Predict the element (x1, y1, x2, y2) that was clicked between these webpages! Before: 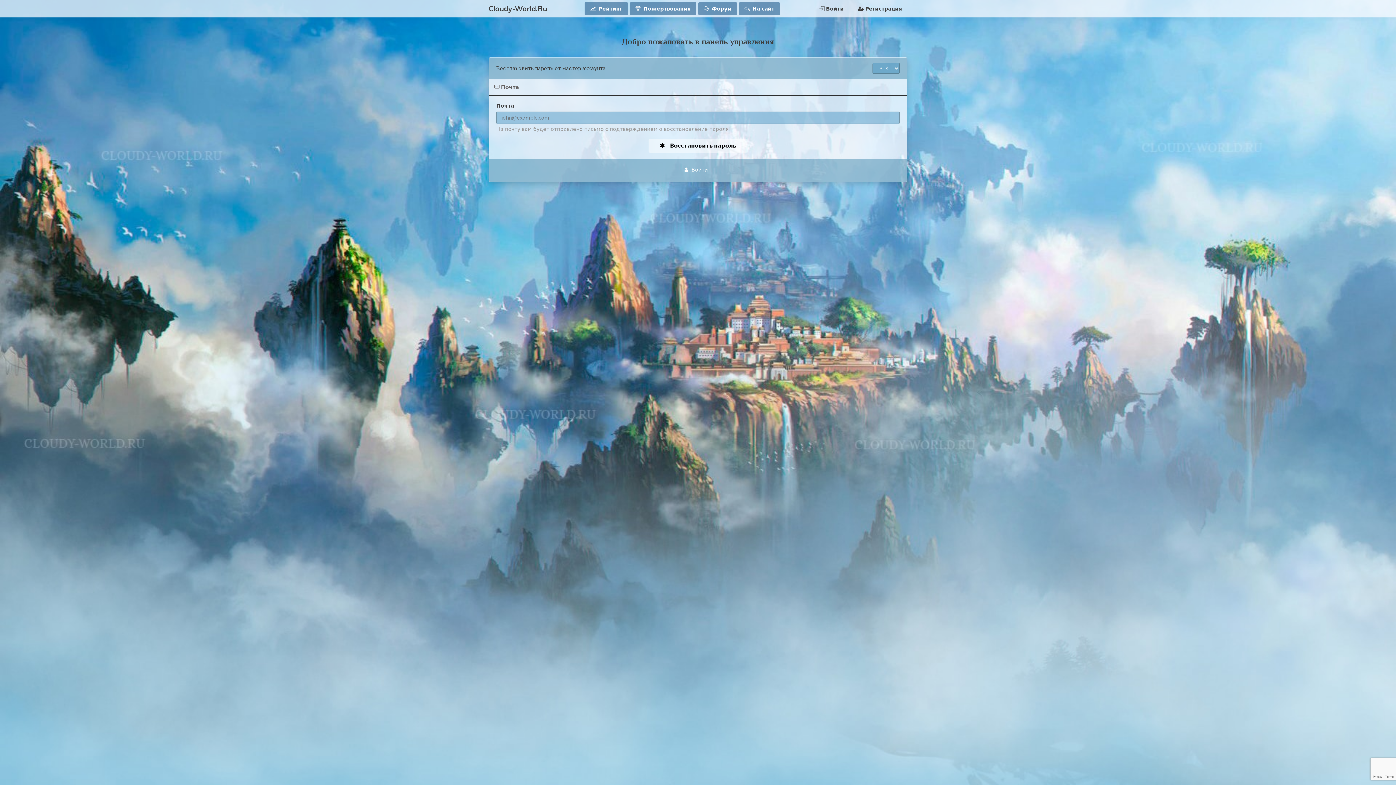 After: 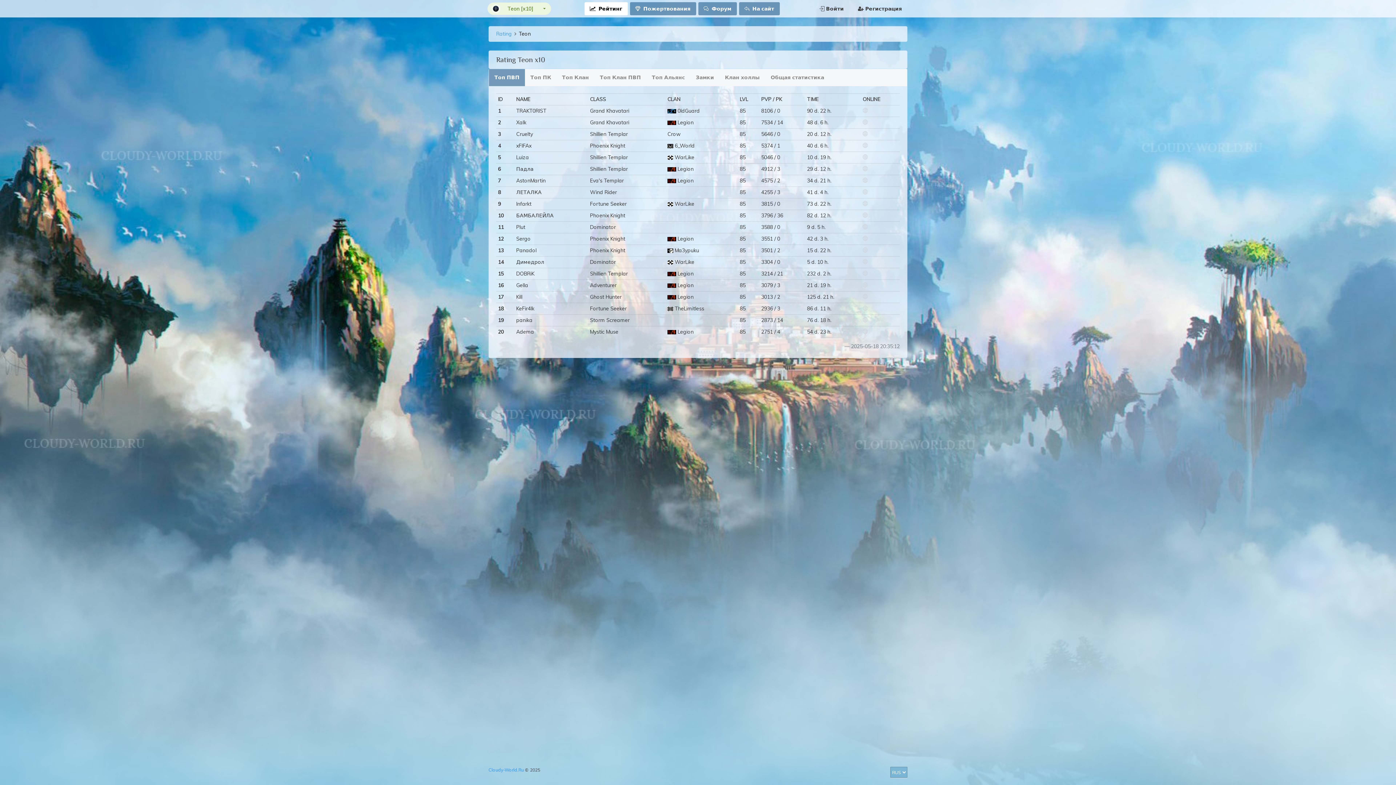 Action: label: Рейтинг bbox: (584, 2, 628, 15)